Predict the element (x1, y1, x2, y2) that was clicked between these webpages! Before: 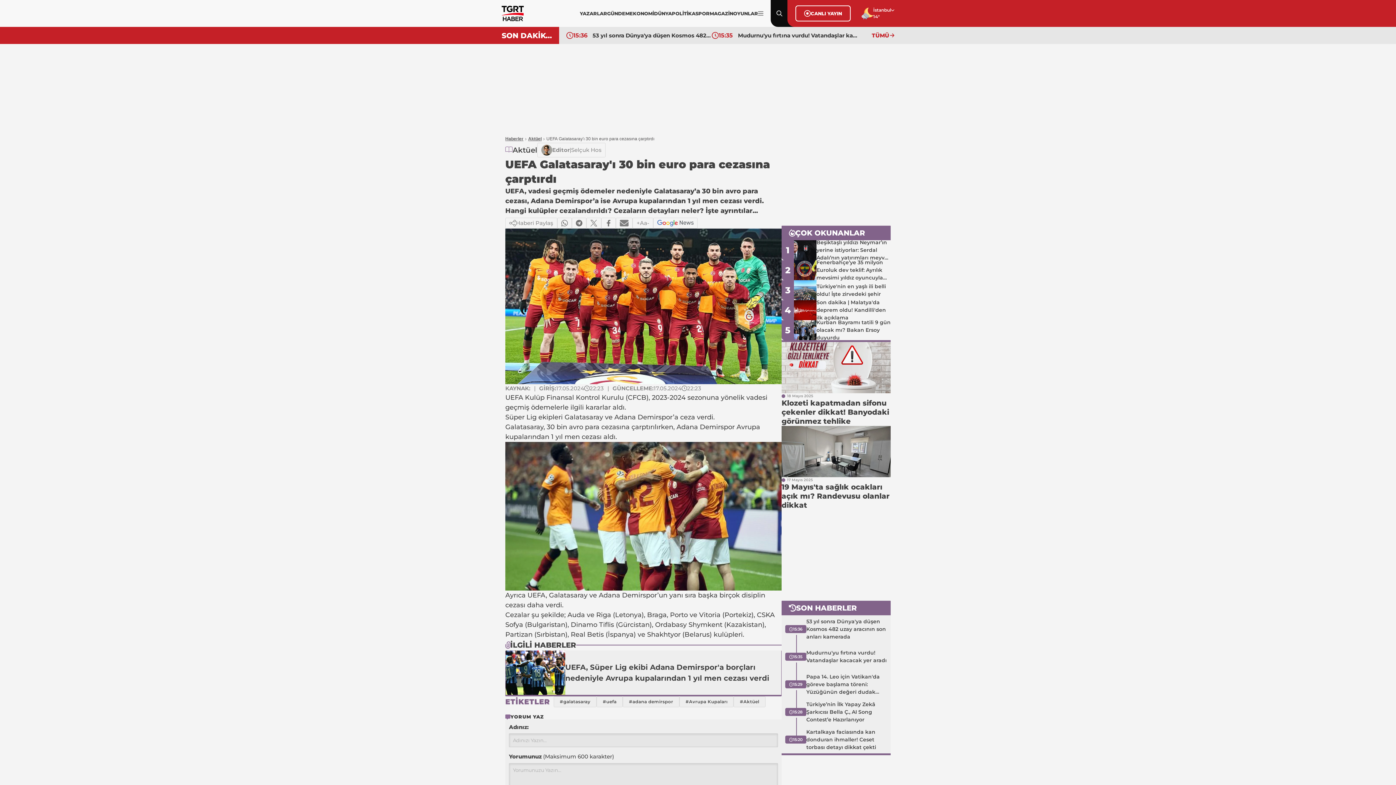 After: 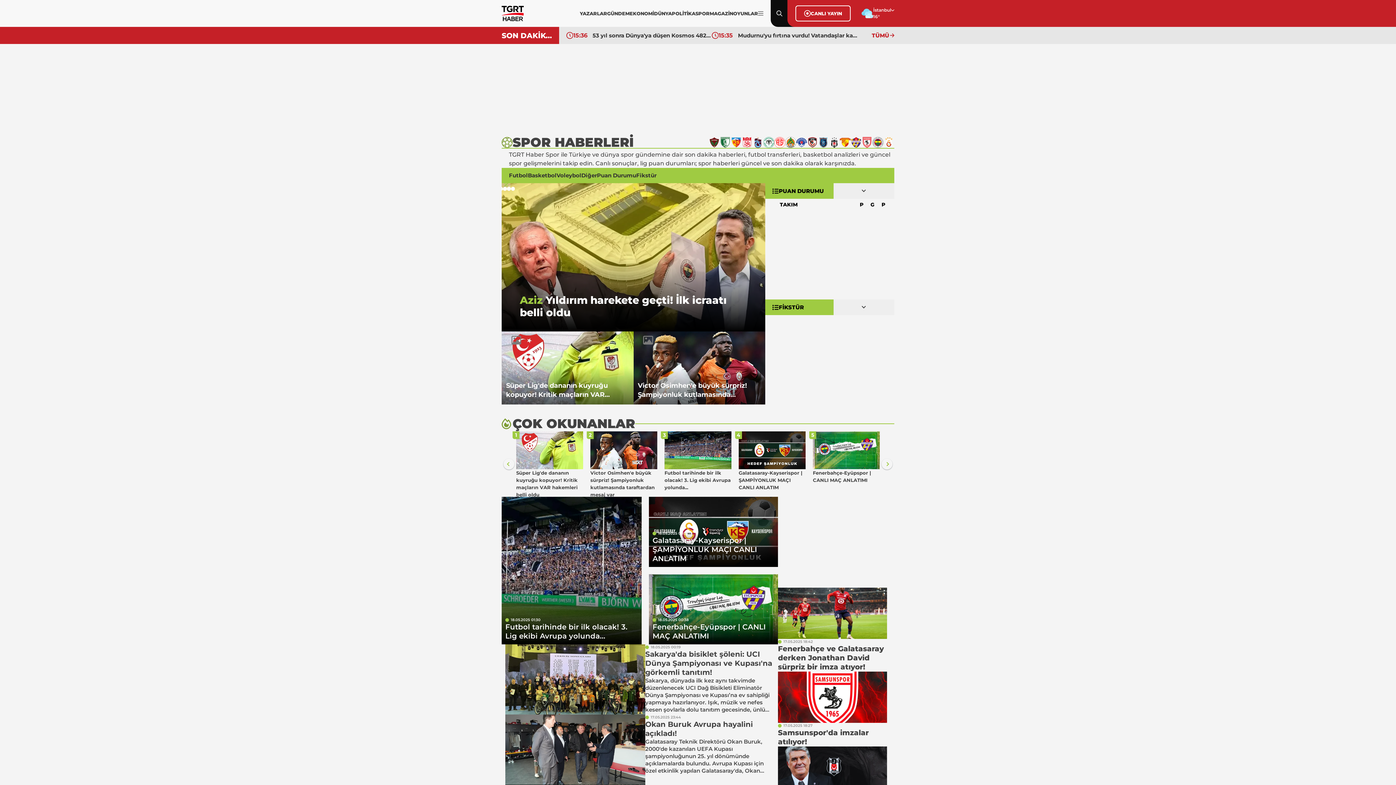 Action: bbox: (695, 10, 709, 16) label: SPOR